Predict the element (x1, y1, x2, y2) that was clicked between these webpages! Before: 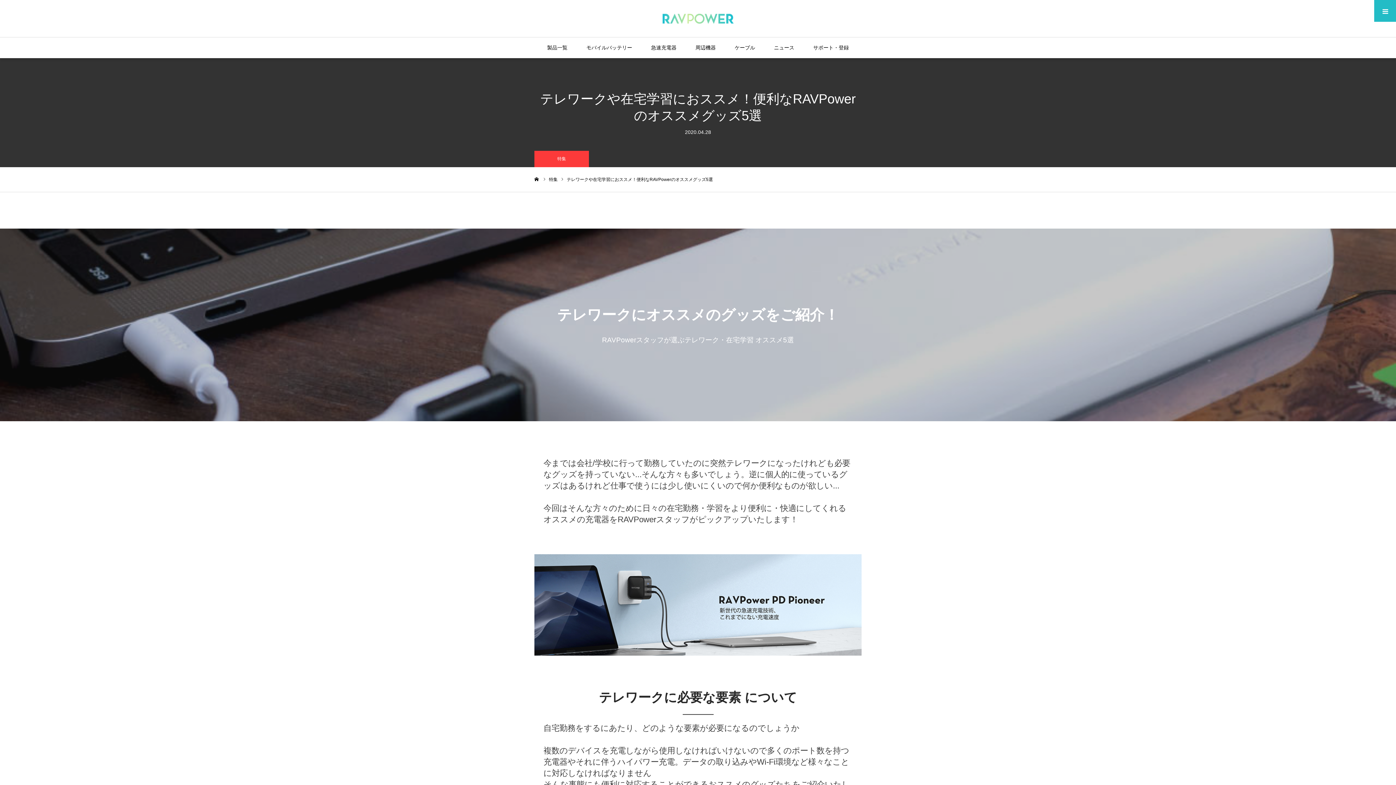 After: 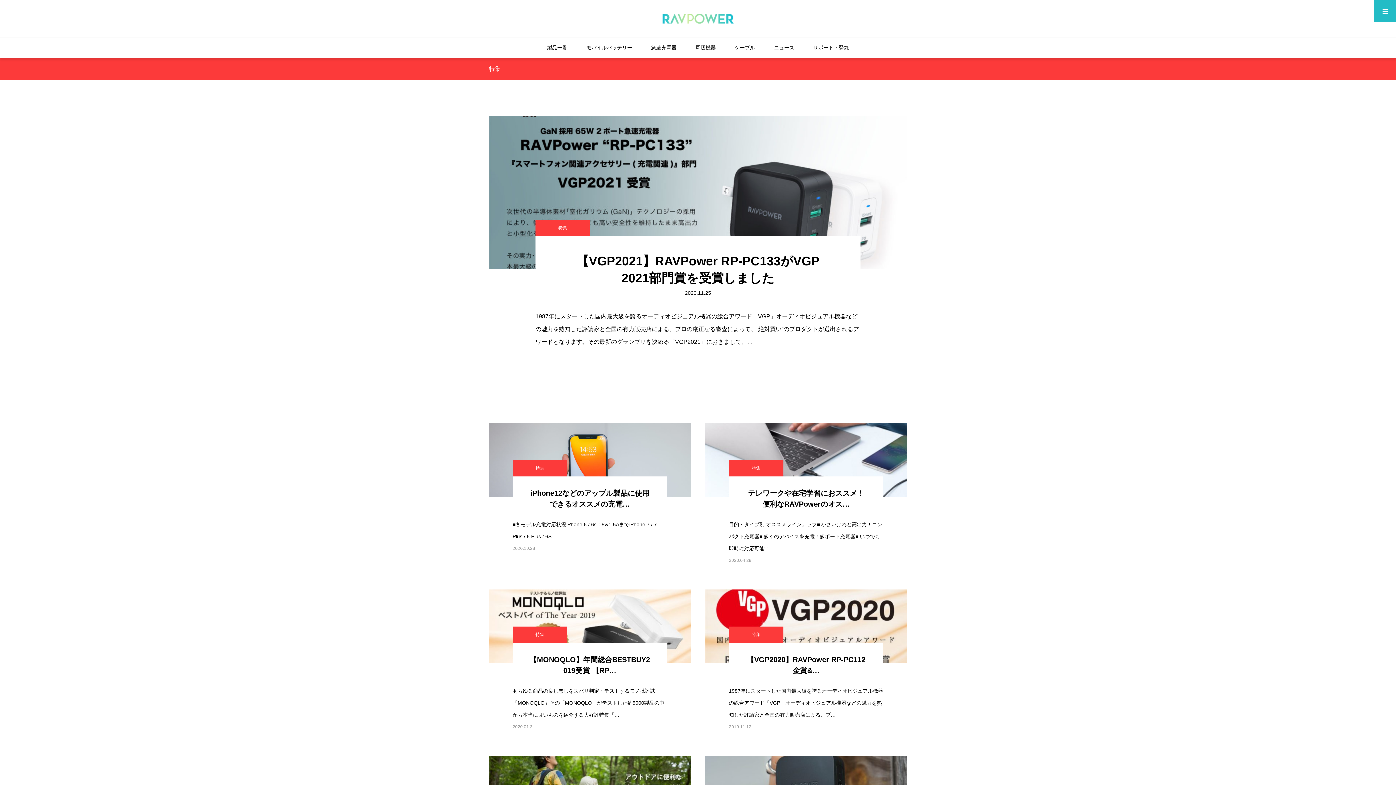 Action: bbox: (549, 177, 557, 182) label: 特集